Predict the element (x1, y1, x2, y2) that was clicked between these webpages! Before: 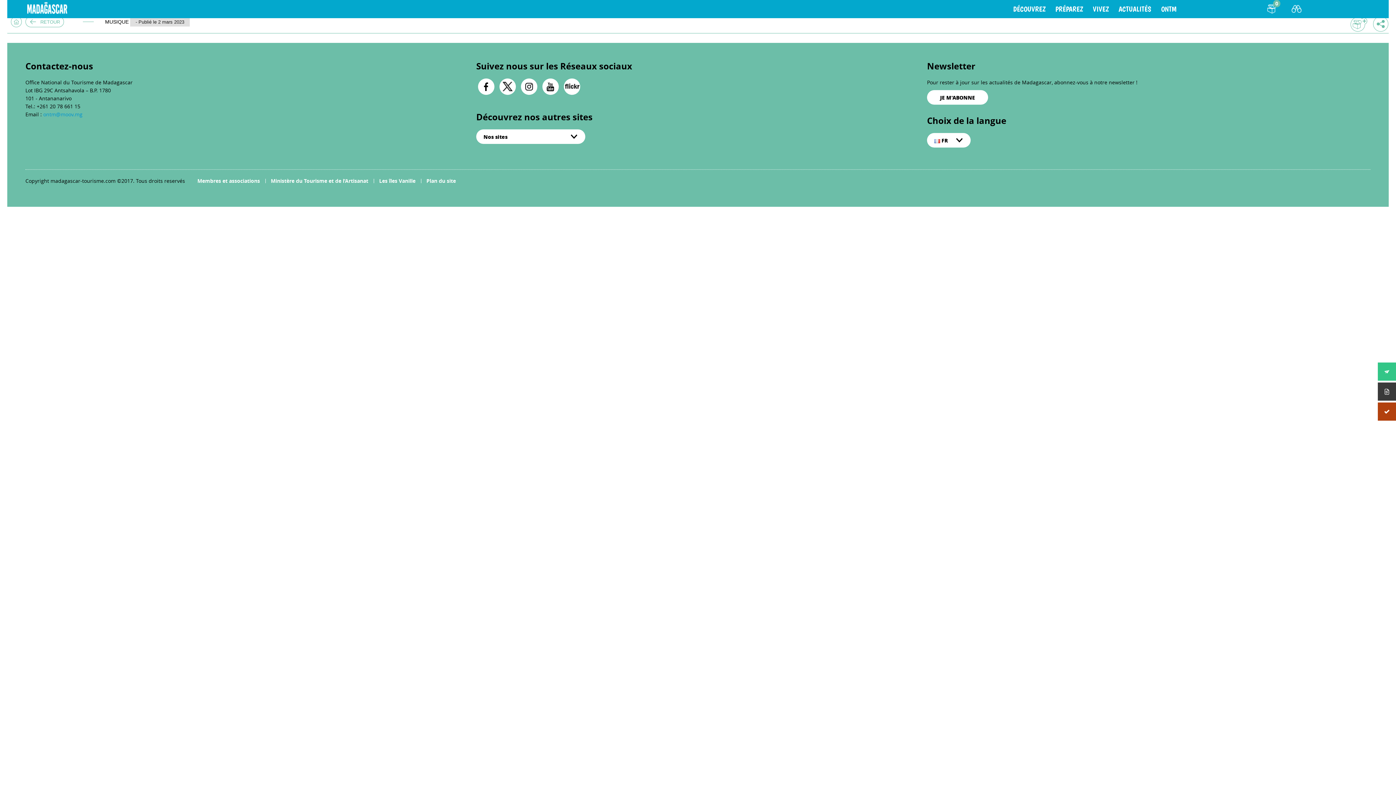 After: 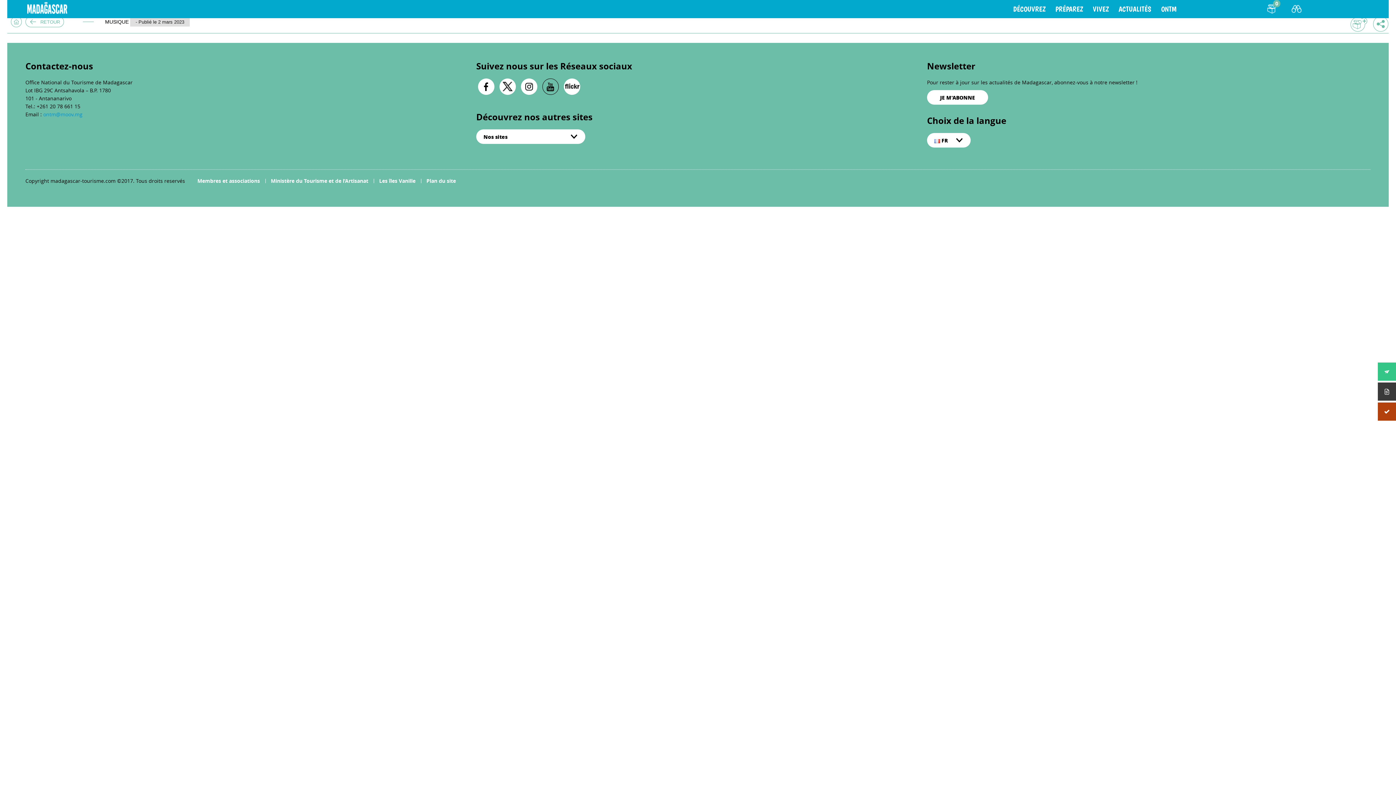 Action: bbox: (542, 78, 558, 94)